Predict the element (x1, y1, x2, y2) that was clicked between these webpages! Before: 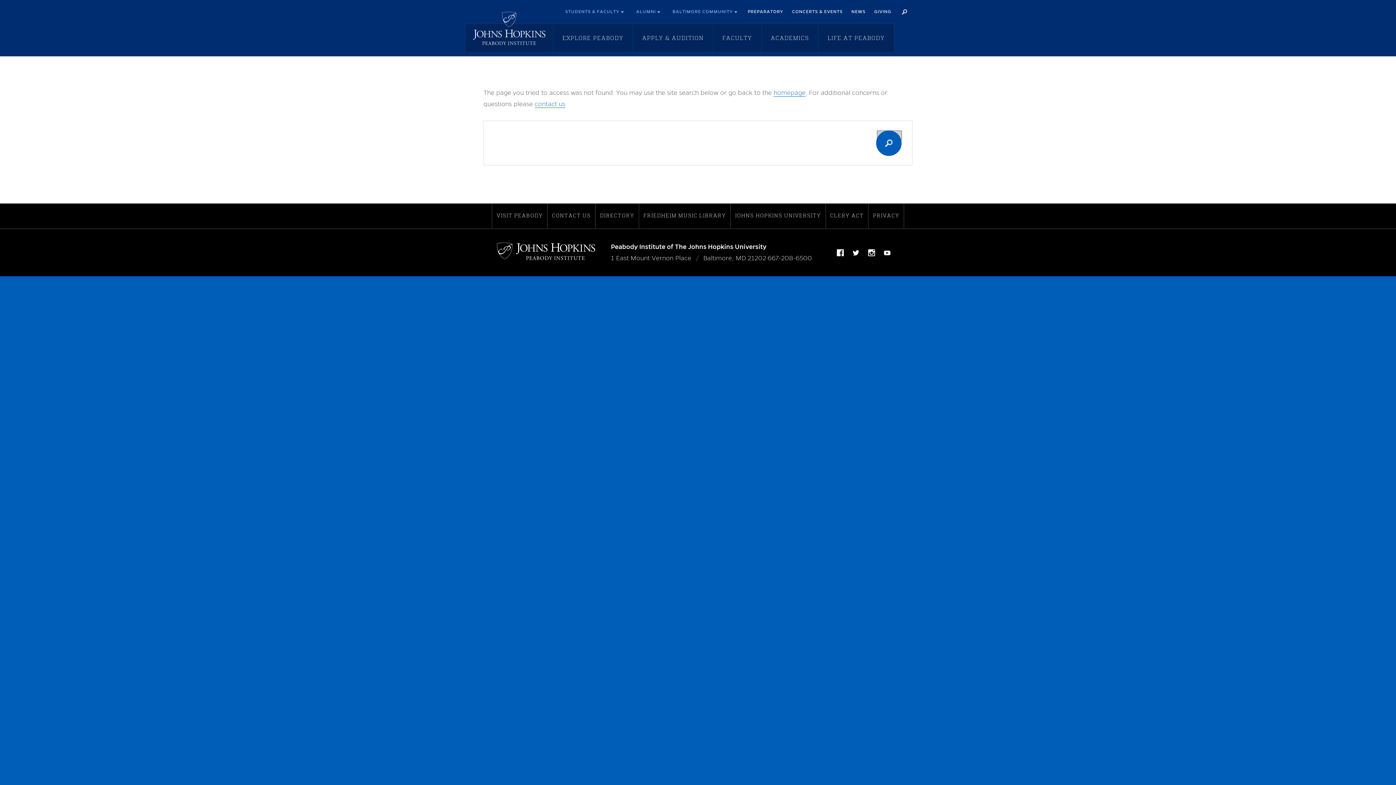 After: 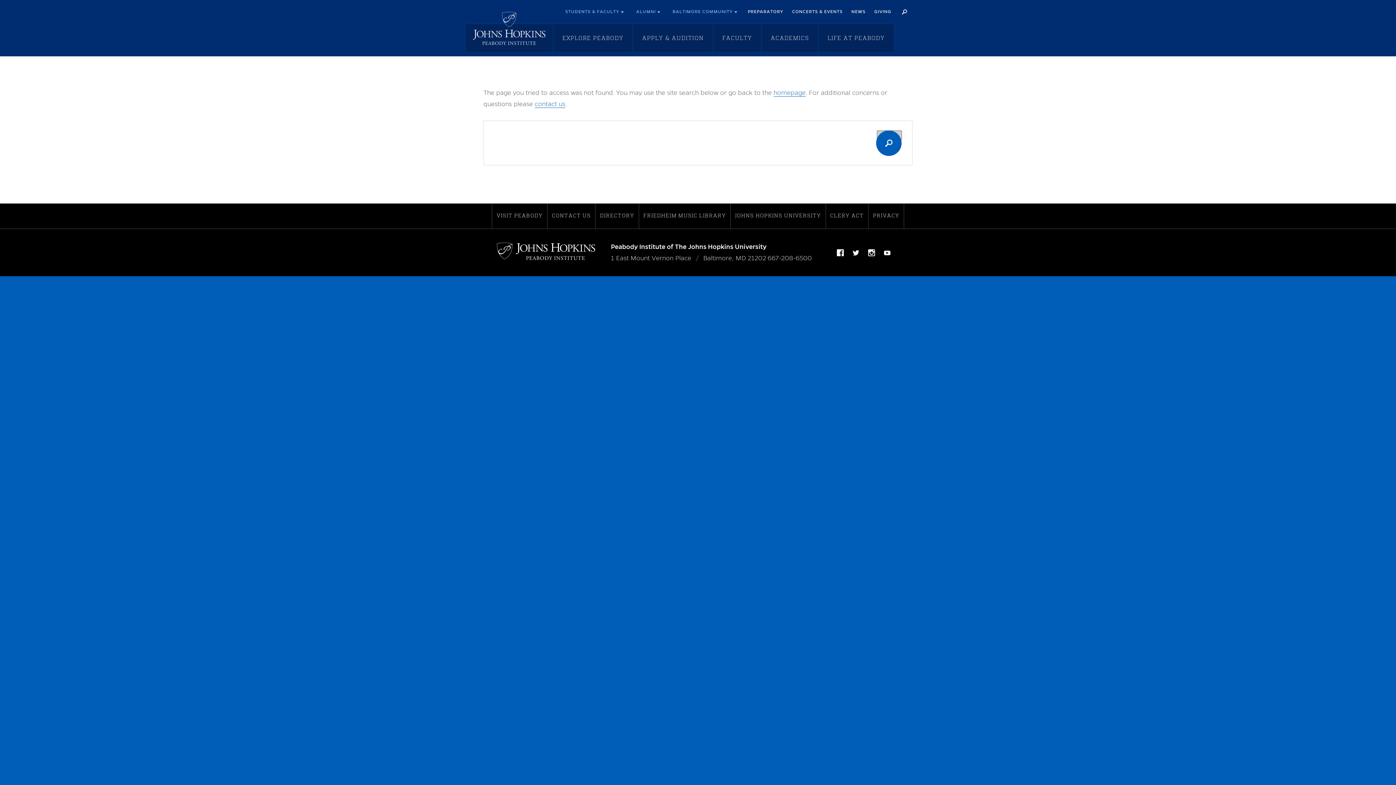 Action: bbox: (877, 130, 902, 140)